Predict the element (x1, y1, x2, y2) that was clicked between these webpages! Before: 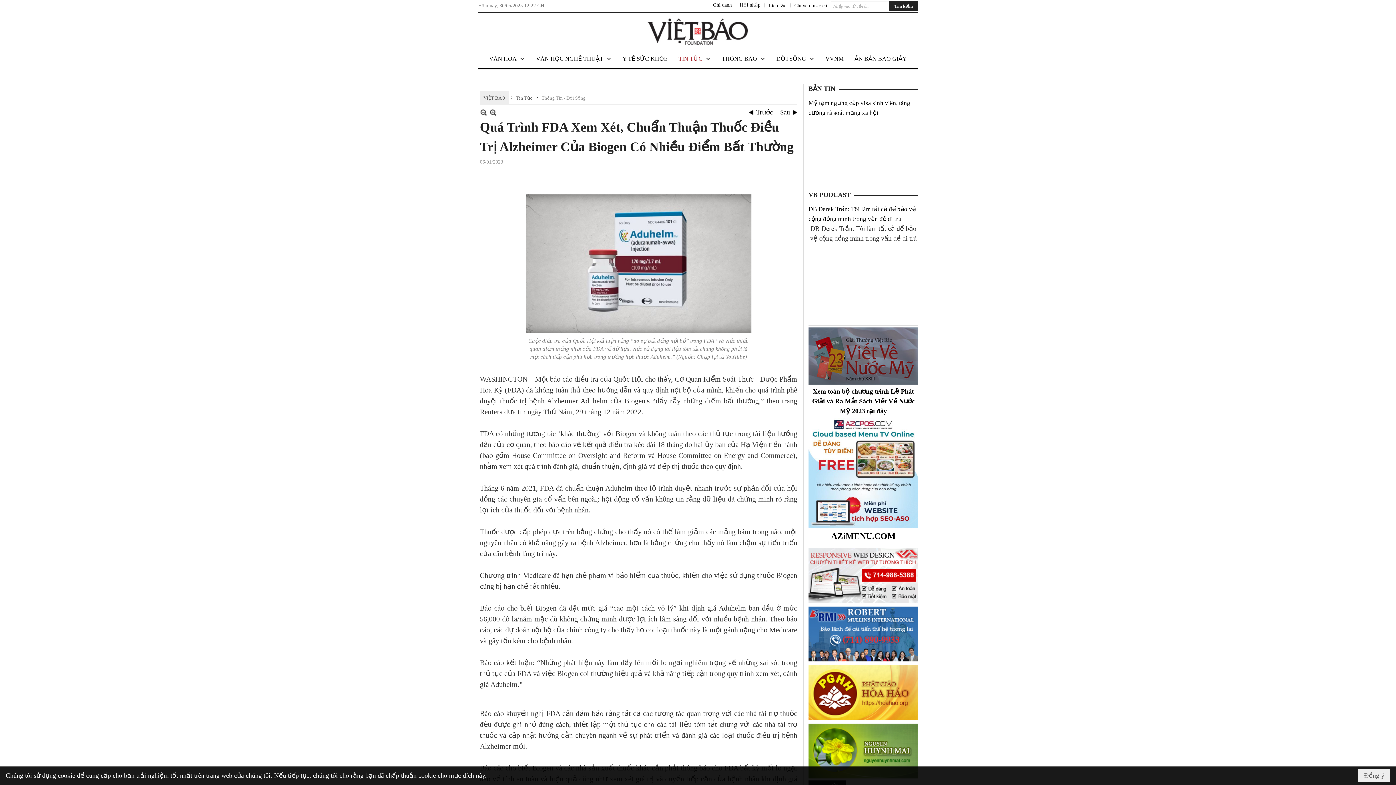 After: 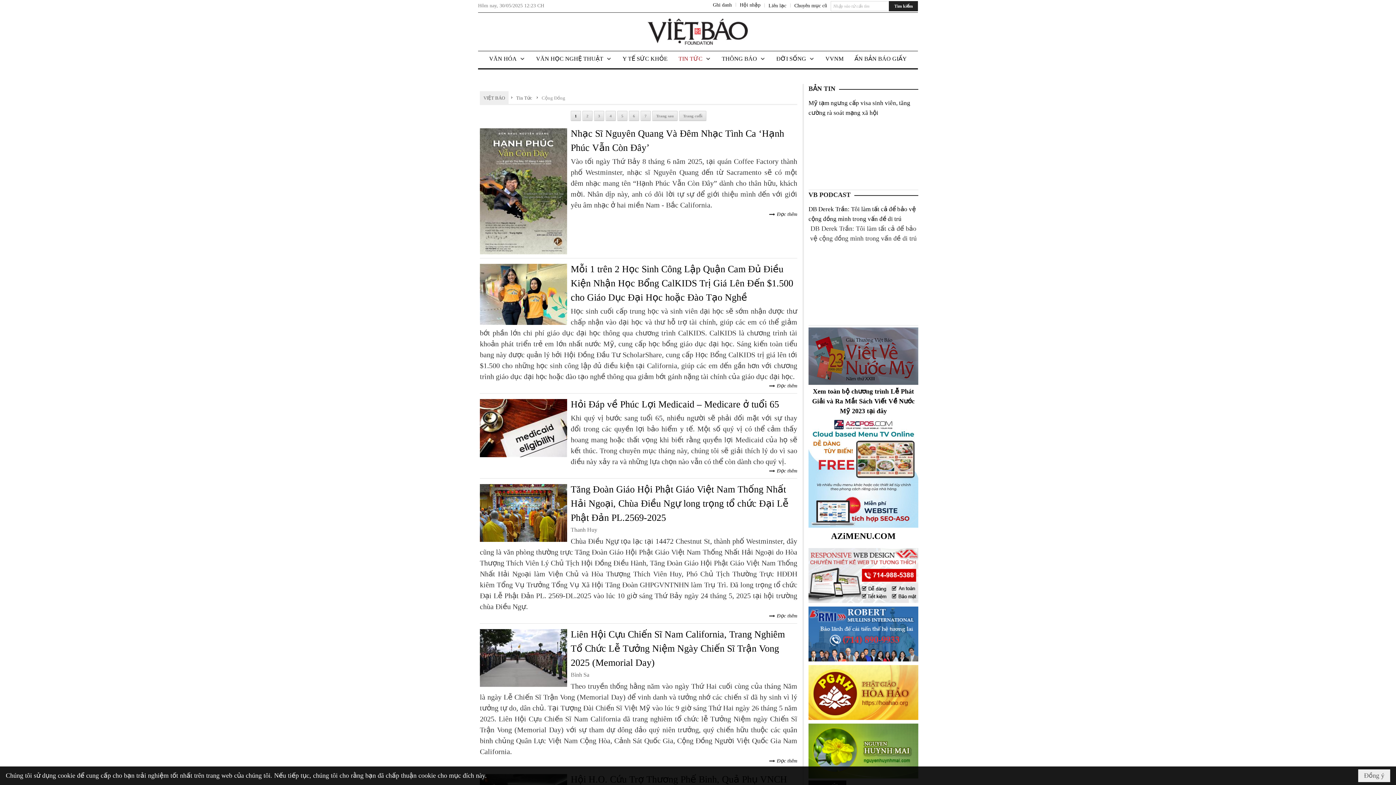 Action: label: Cộng Đồng bbox: (809, 603, 918, 616)